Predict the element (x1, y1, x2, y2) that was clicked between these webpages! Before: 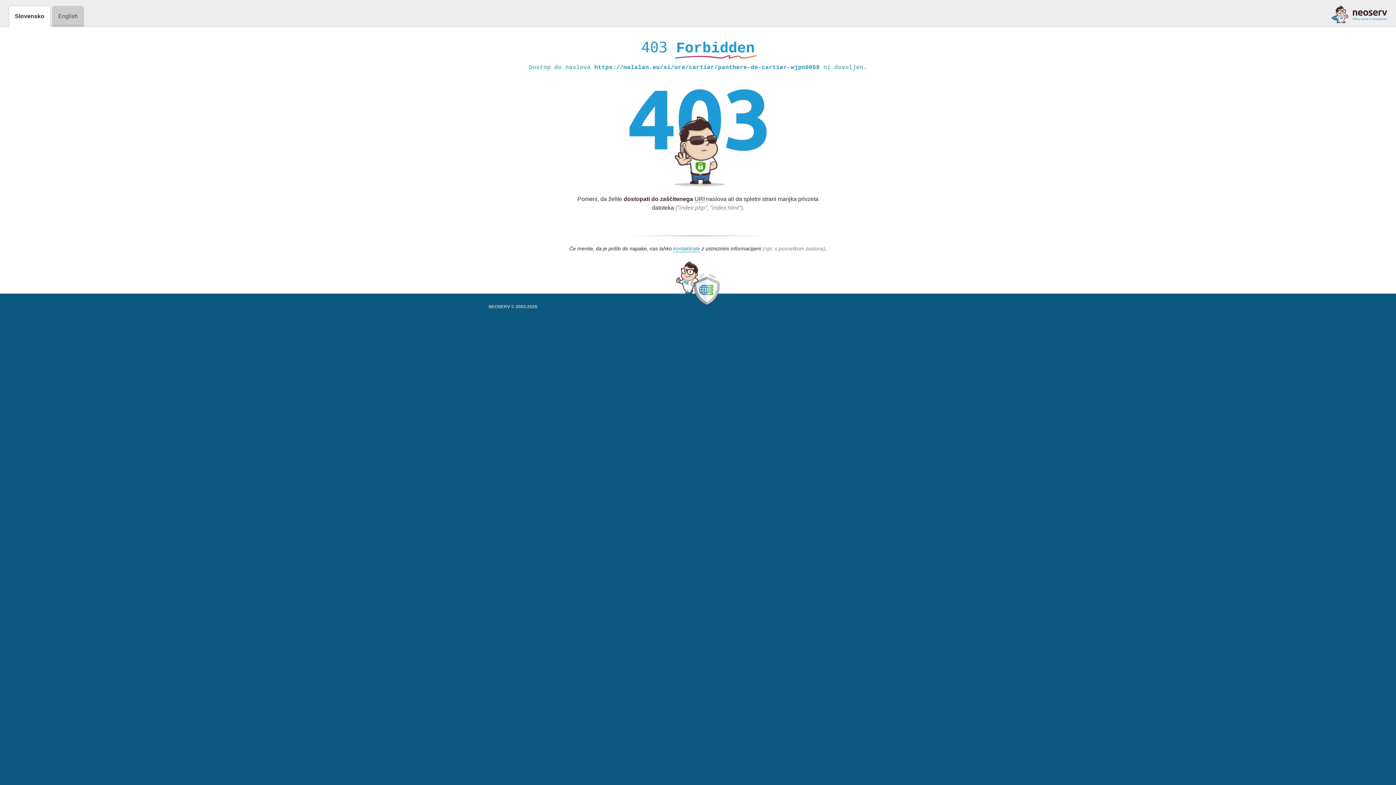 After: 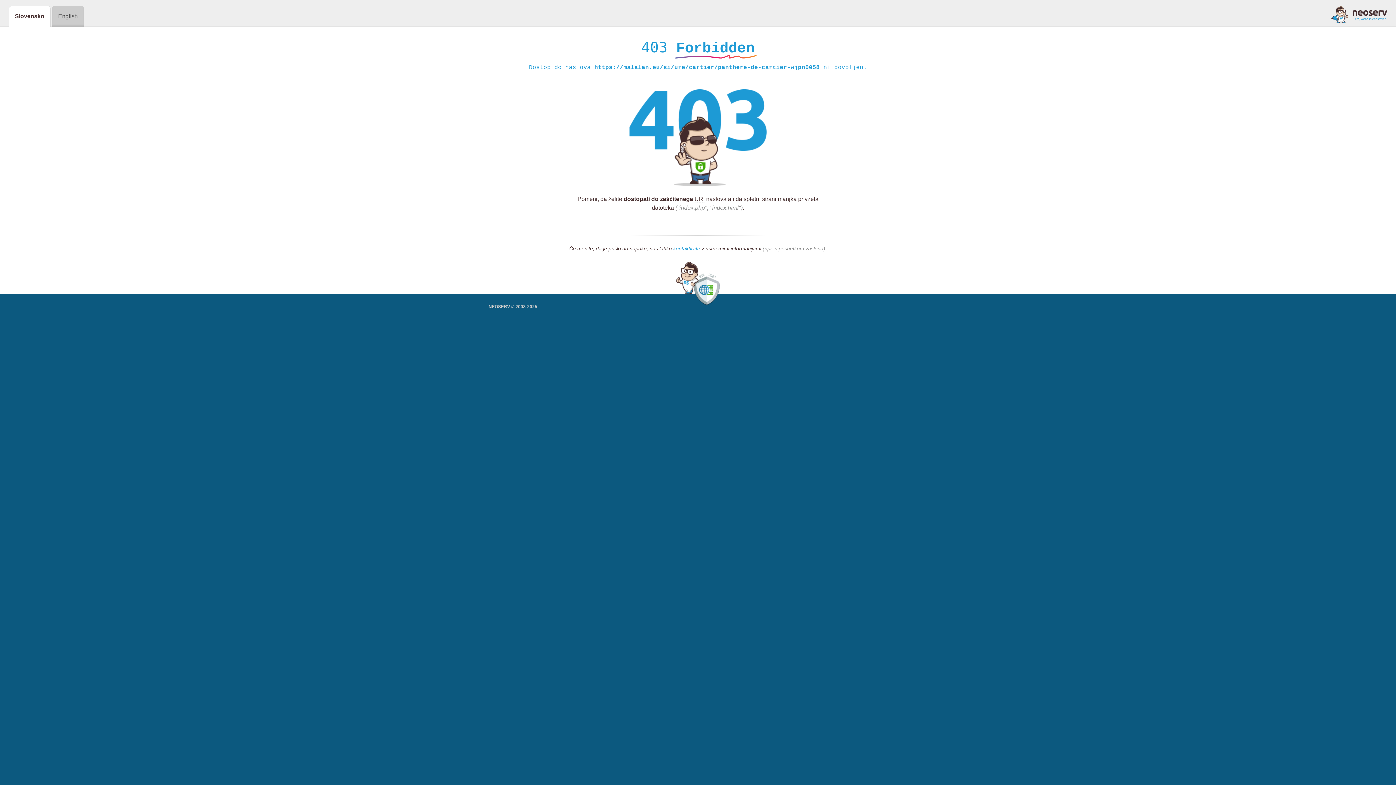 Action: label: kontaktirate bbox: (673, 245, 700, 252)